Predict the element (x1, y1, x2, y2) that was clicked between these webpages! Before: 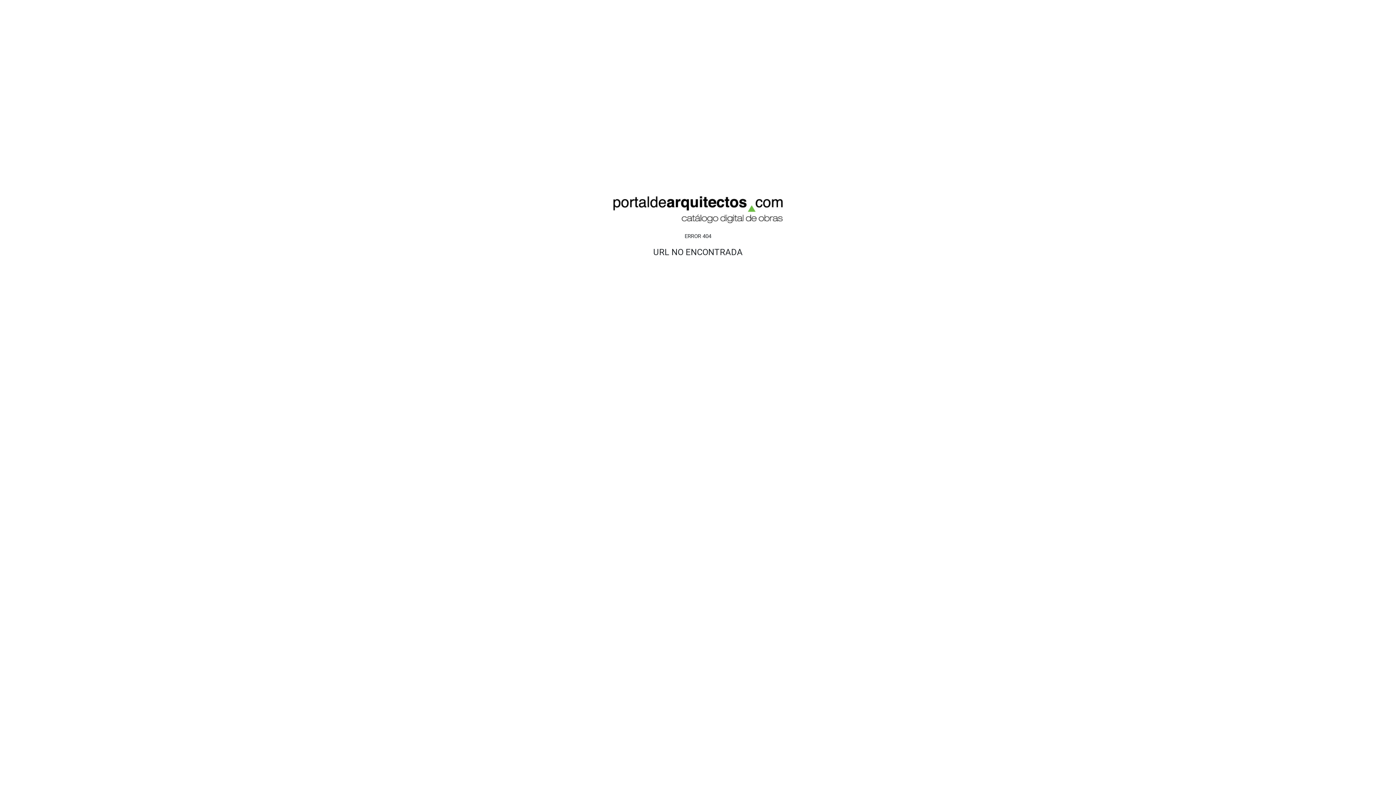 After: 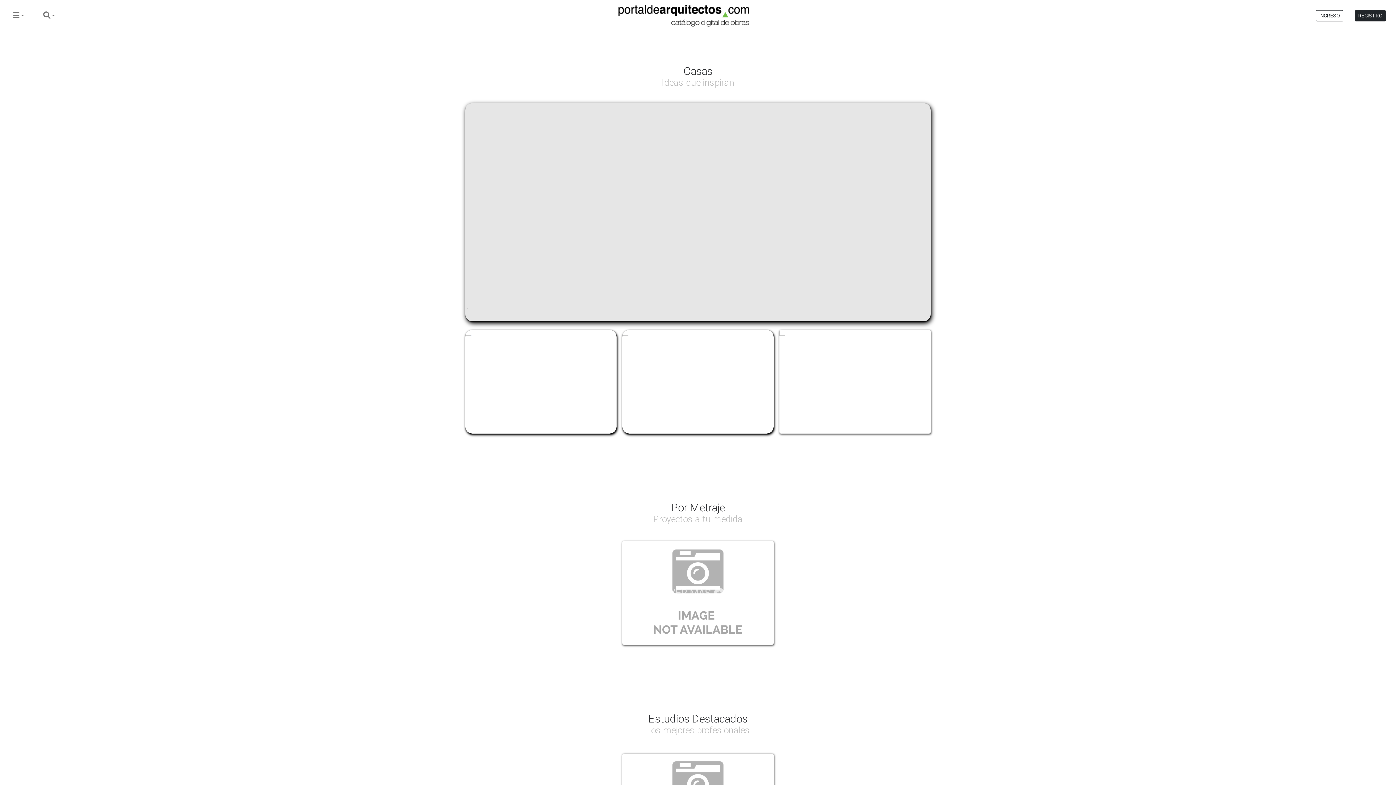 Action: bbox: (458, 196, 938, 223)